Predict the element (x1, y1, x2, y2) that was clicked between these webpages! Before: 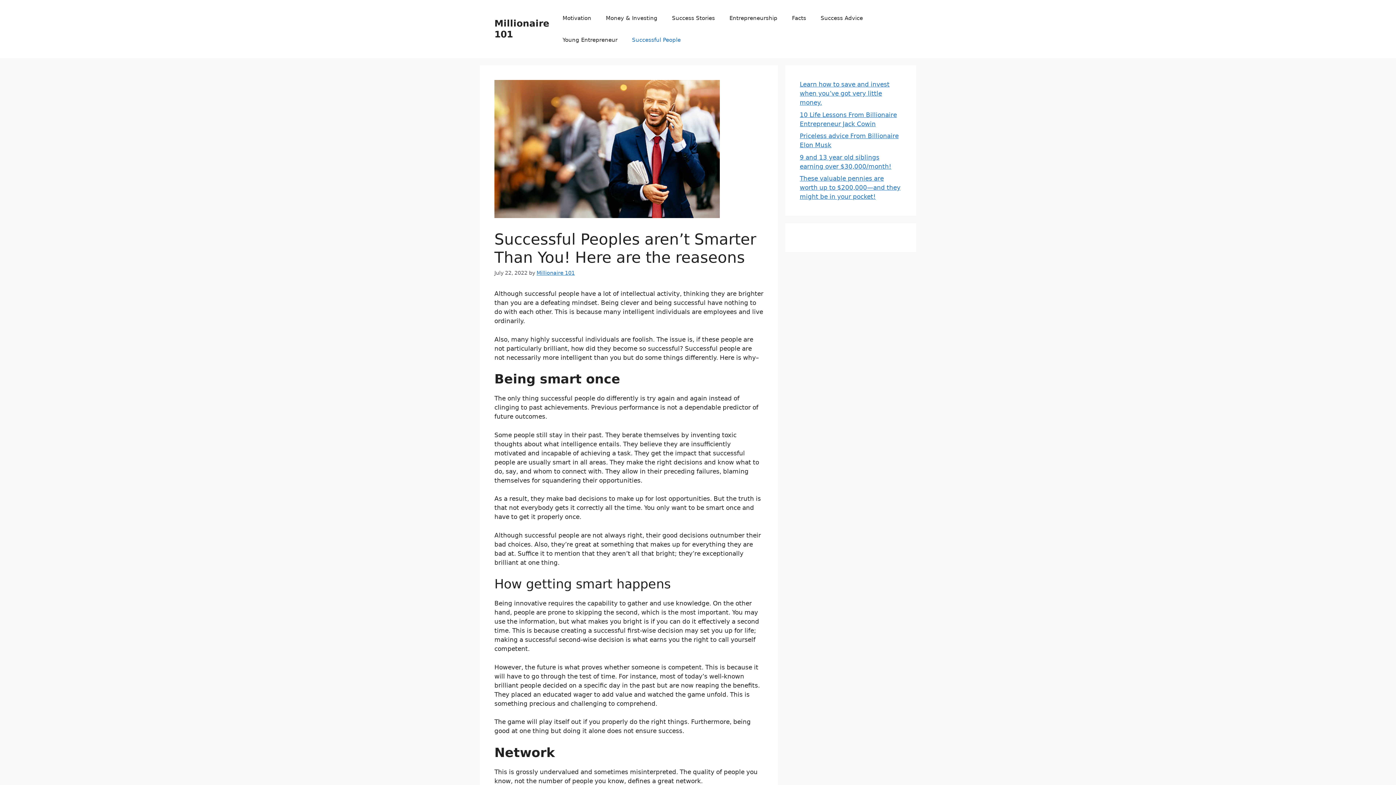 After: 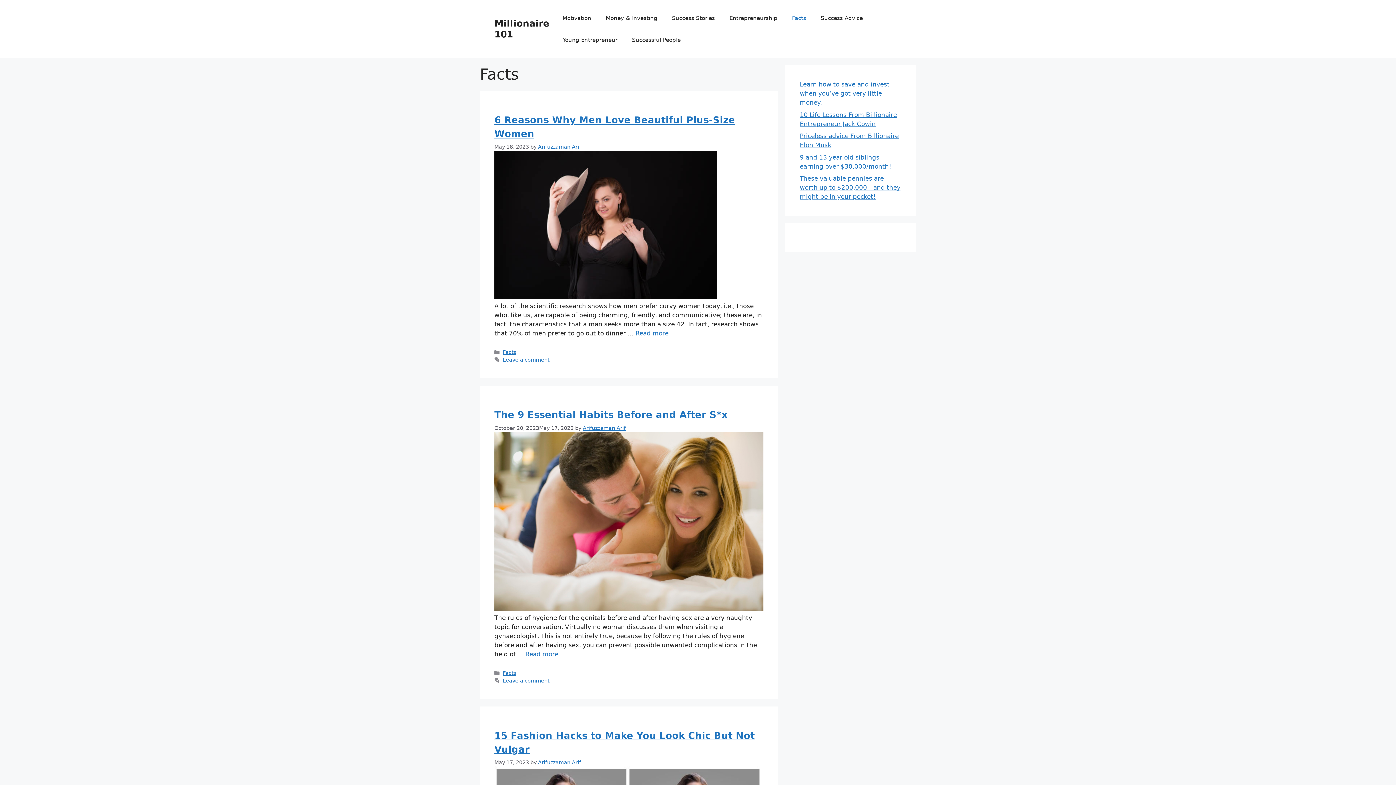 Action: label: Facts bbox: (784, 7, 813, 29)